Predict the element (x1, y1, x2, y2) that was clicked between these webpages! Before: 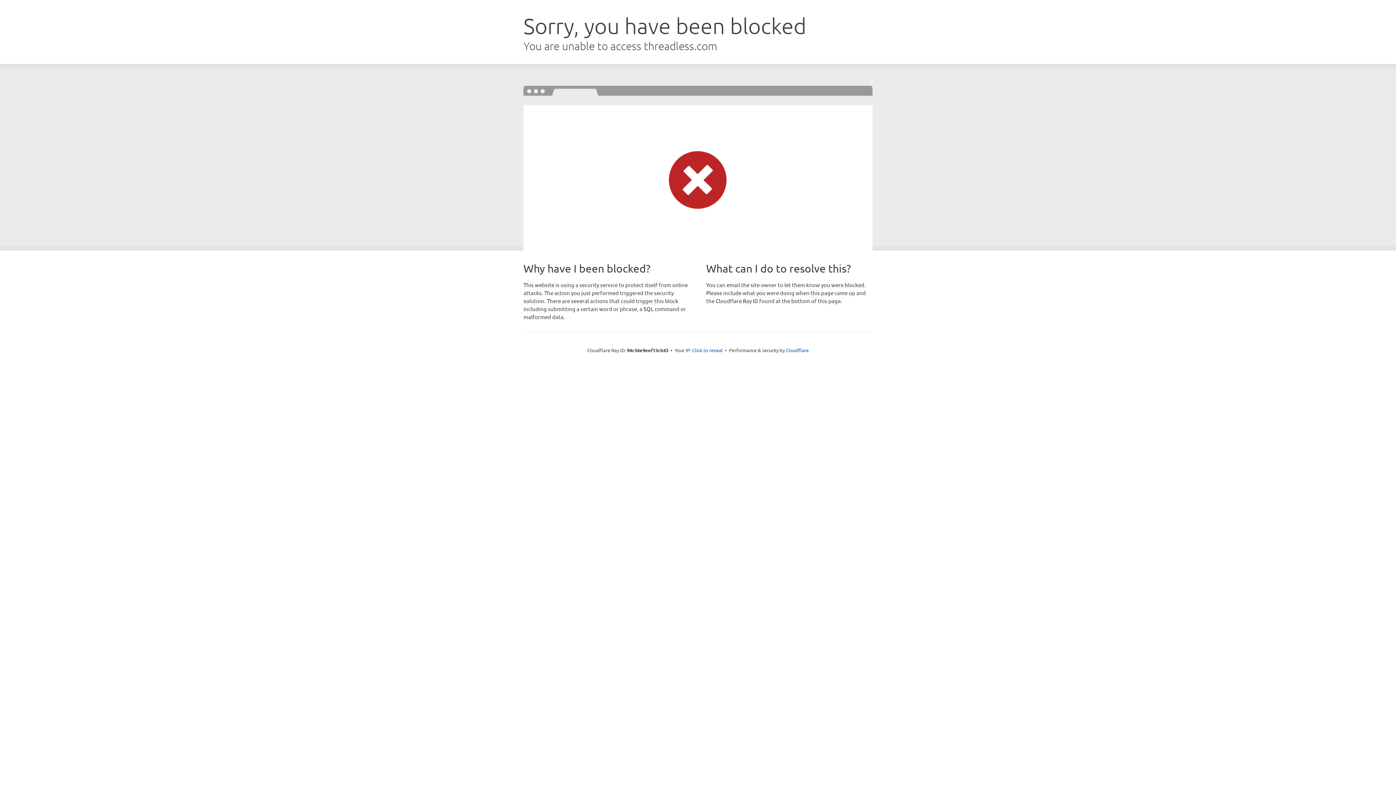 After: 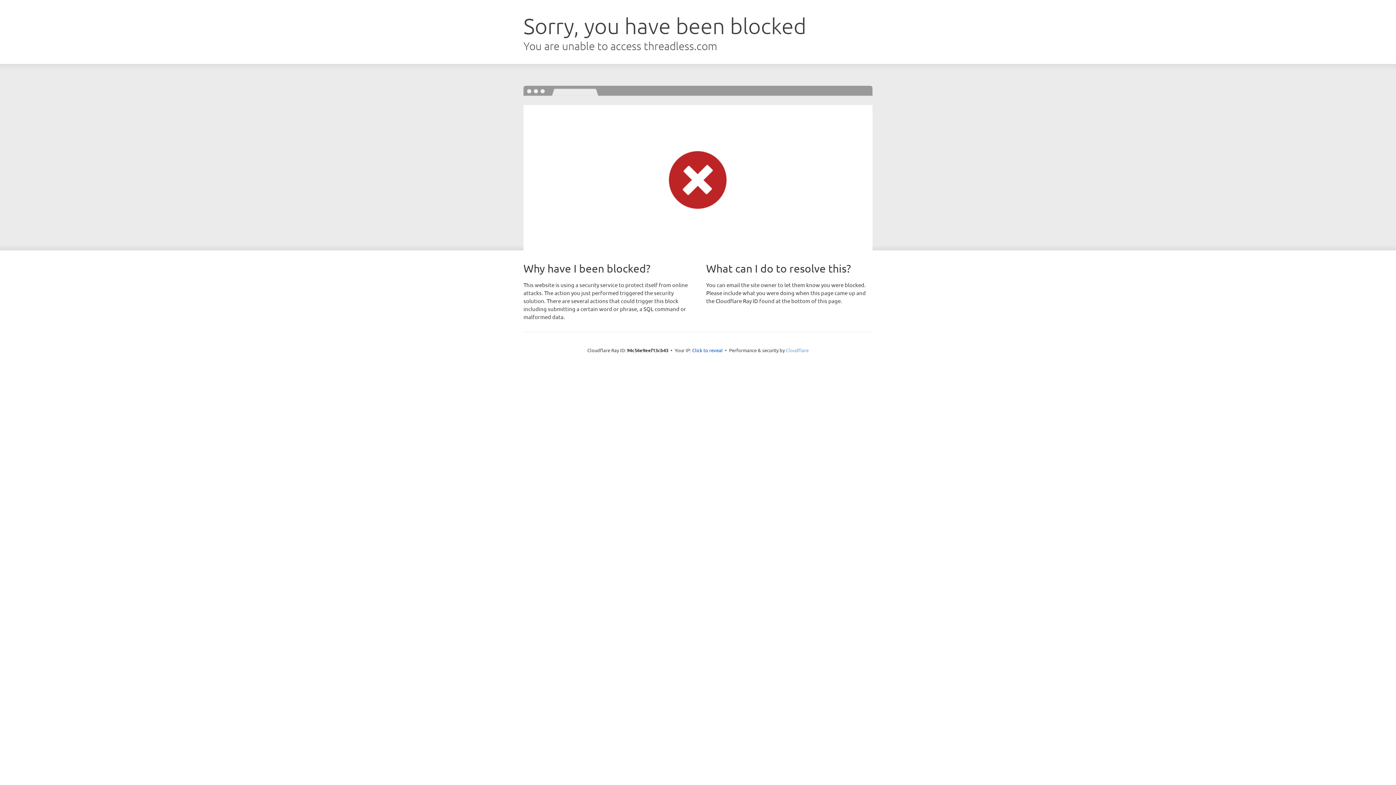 Action: bbox: (786, 347, 808, 353) label: Cloudflare